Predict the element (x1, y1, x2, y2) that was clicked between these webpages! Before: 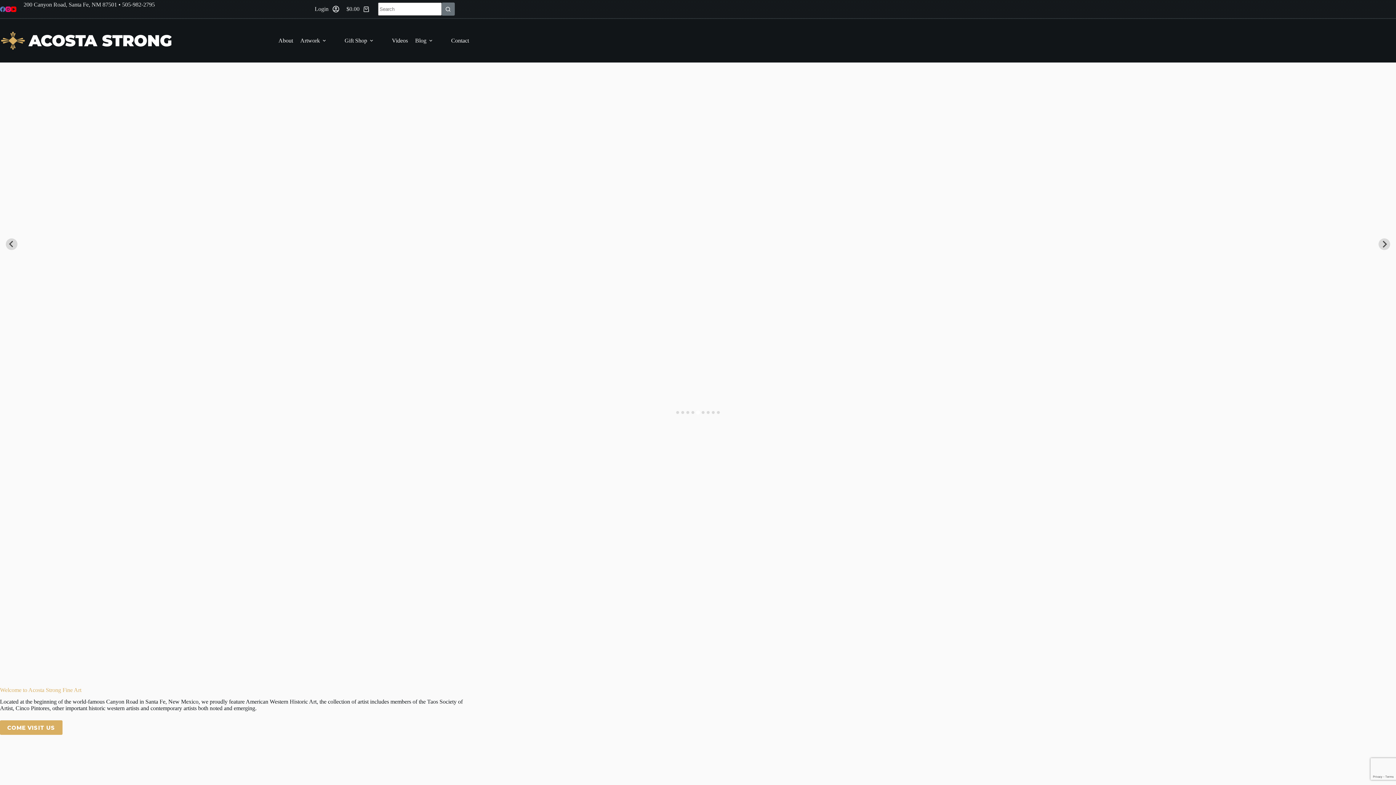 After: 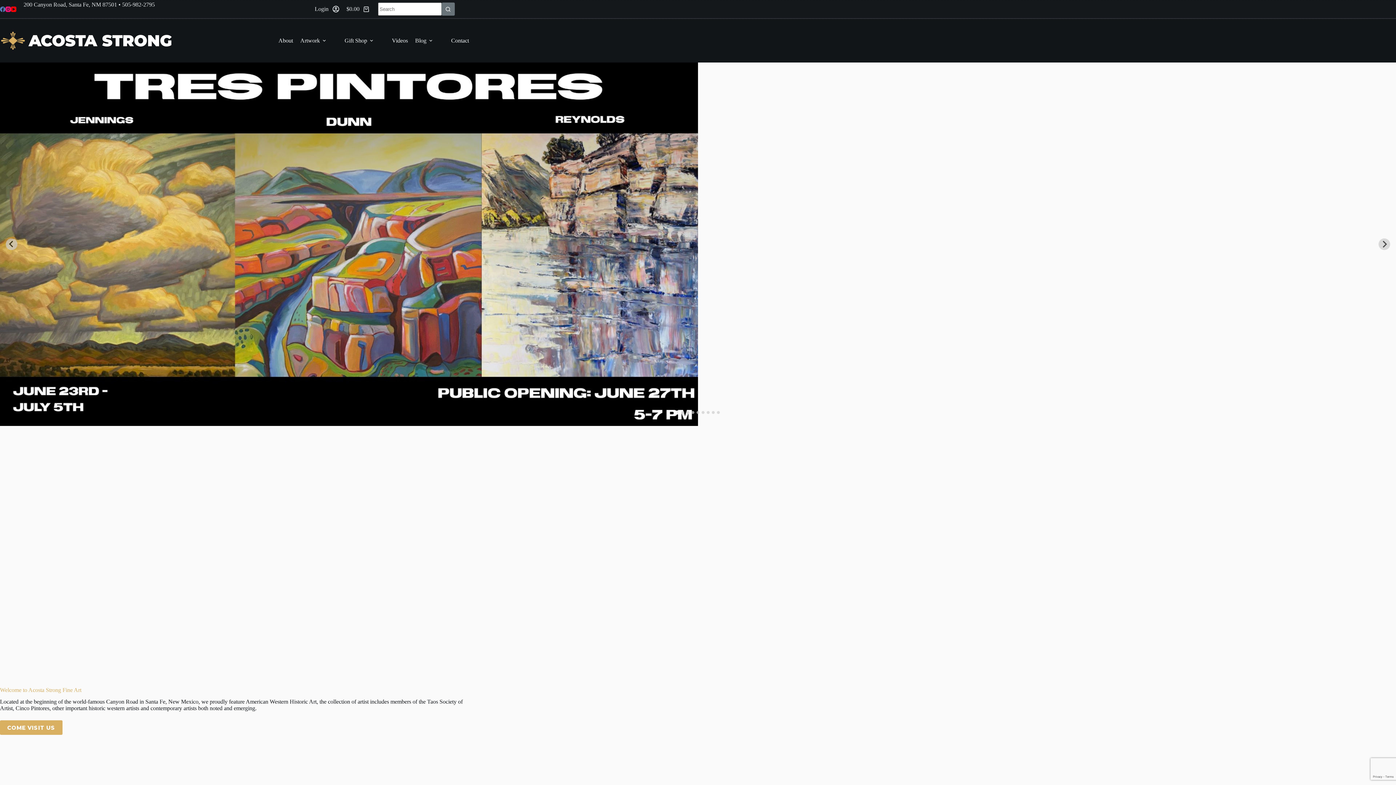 Action: label: Go to slide 1 bbox: (675, 410, 679, 414)